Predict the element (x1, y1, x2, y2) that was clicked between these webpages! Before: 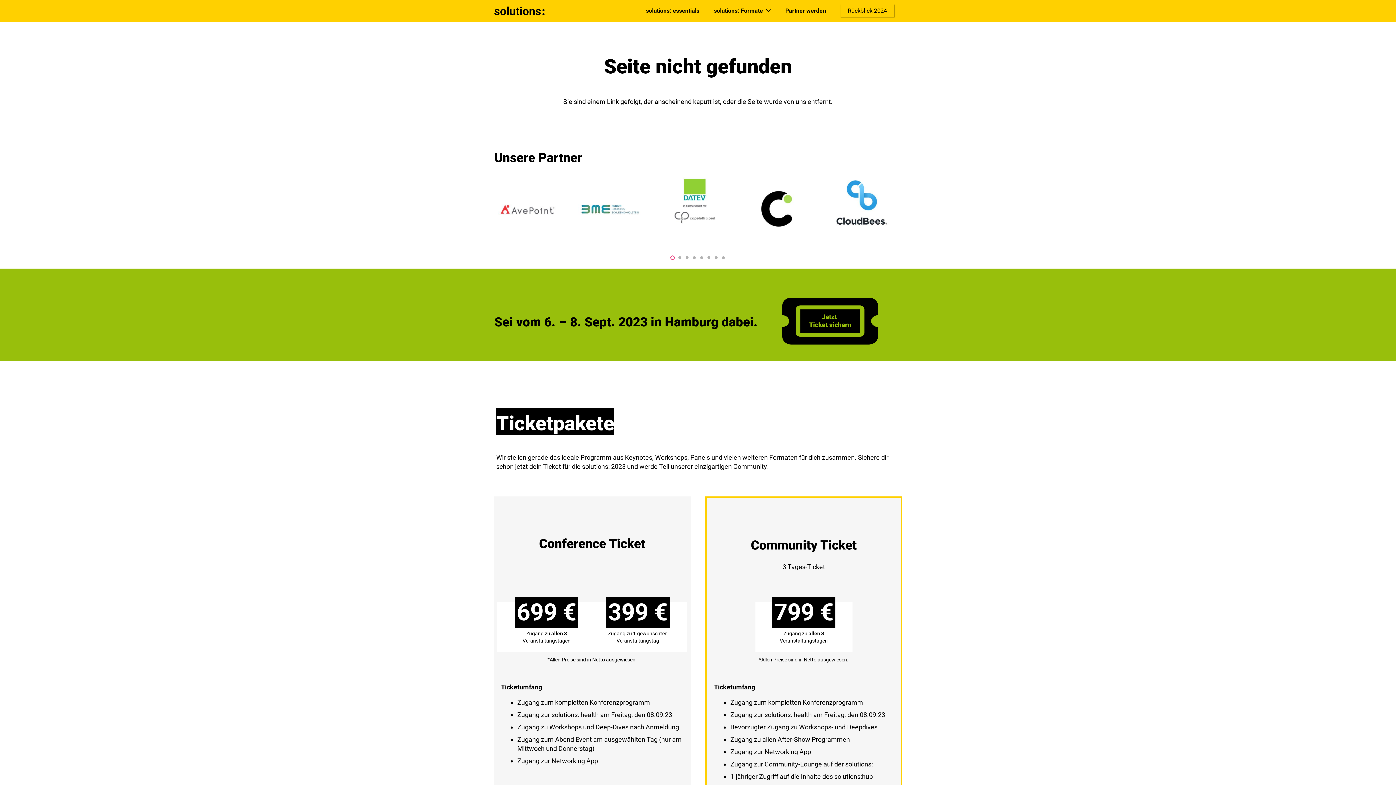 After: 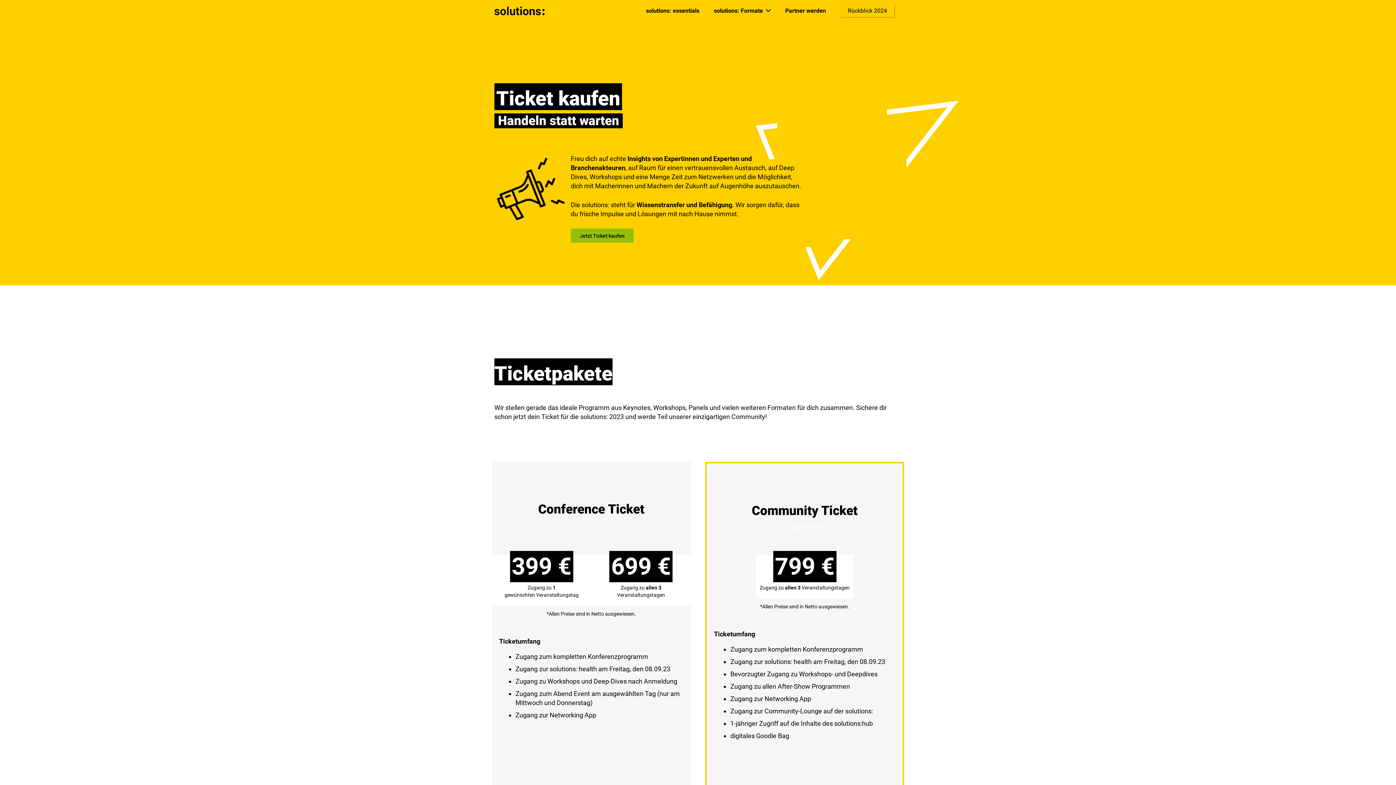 Action: bbox: (782, 338, 878, 346)